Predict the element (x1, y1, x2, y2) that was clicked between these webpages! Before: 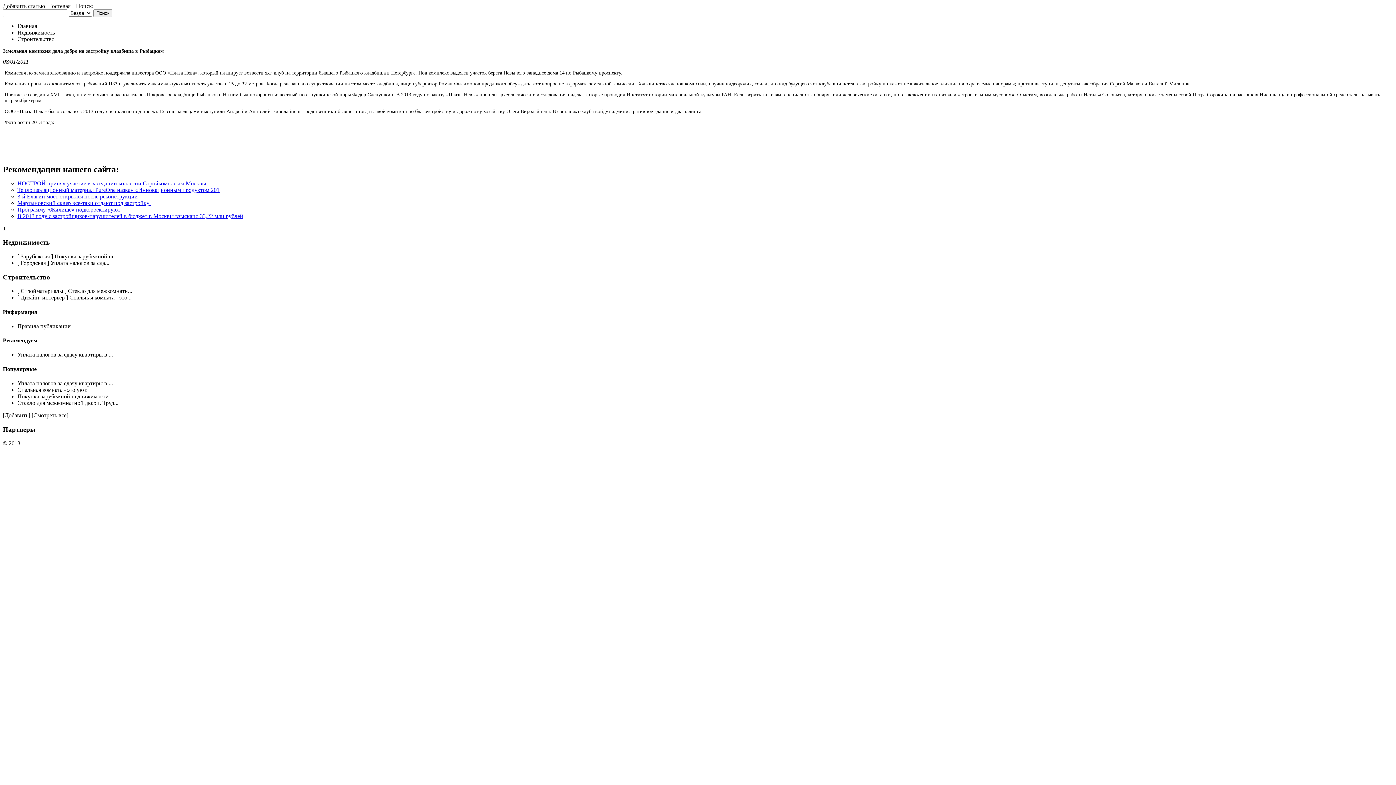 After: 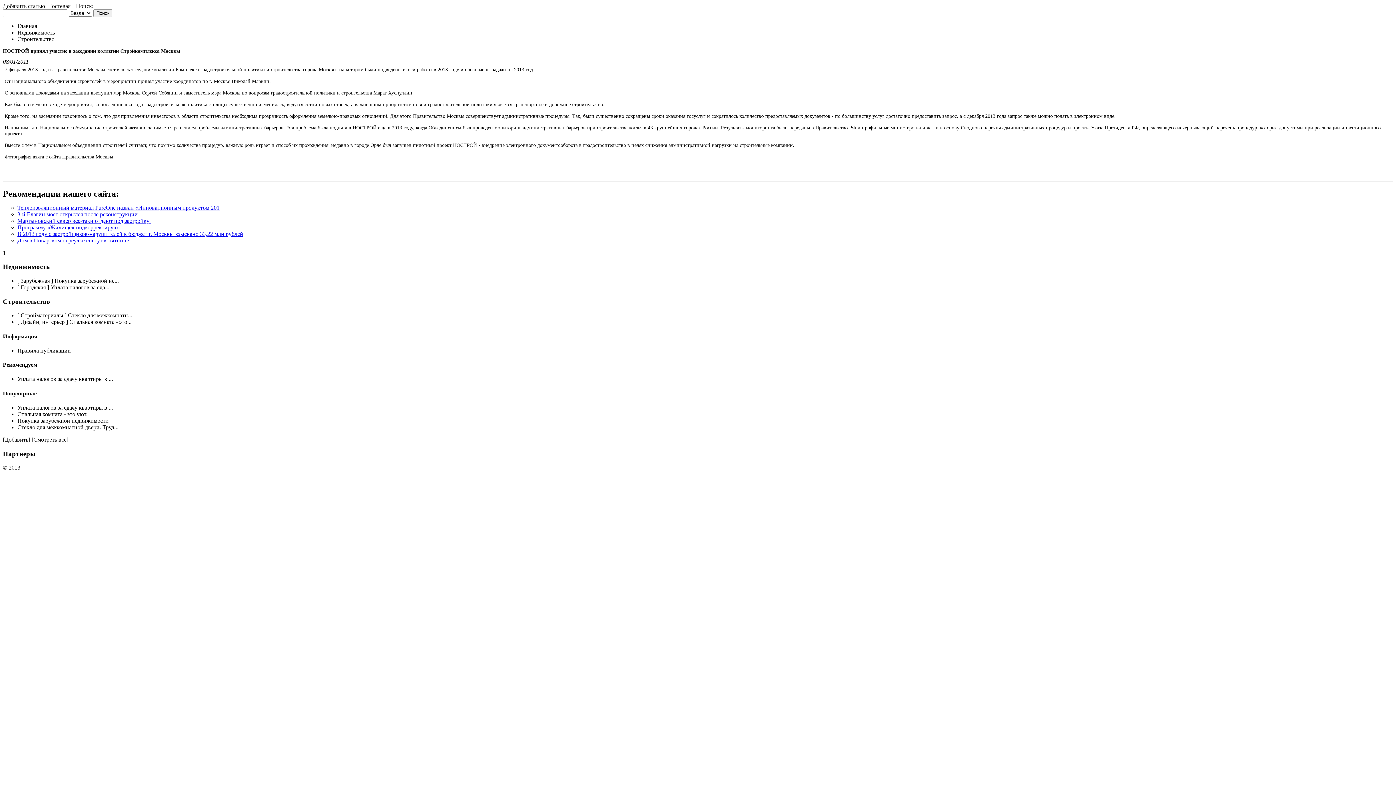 Action: bbox: (17, 180, 206, 186) label: НОСТРОЙ принял участие в заседании коллегии Стройкомплекса Москвы